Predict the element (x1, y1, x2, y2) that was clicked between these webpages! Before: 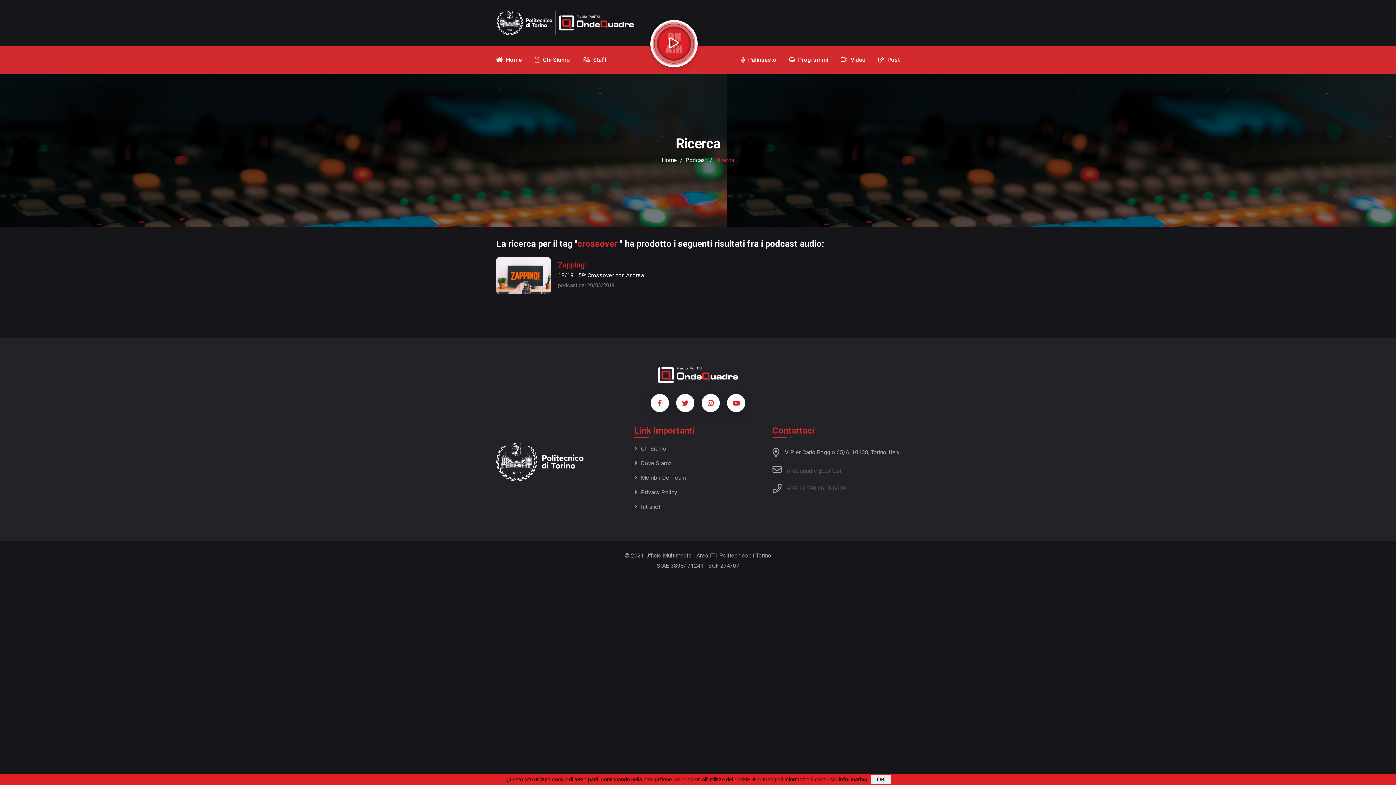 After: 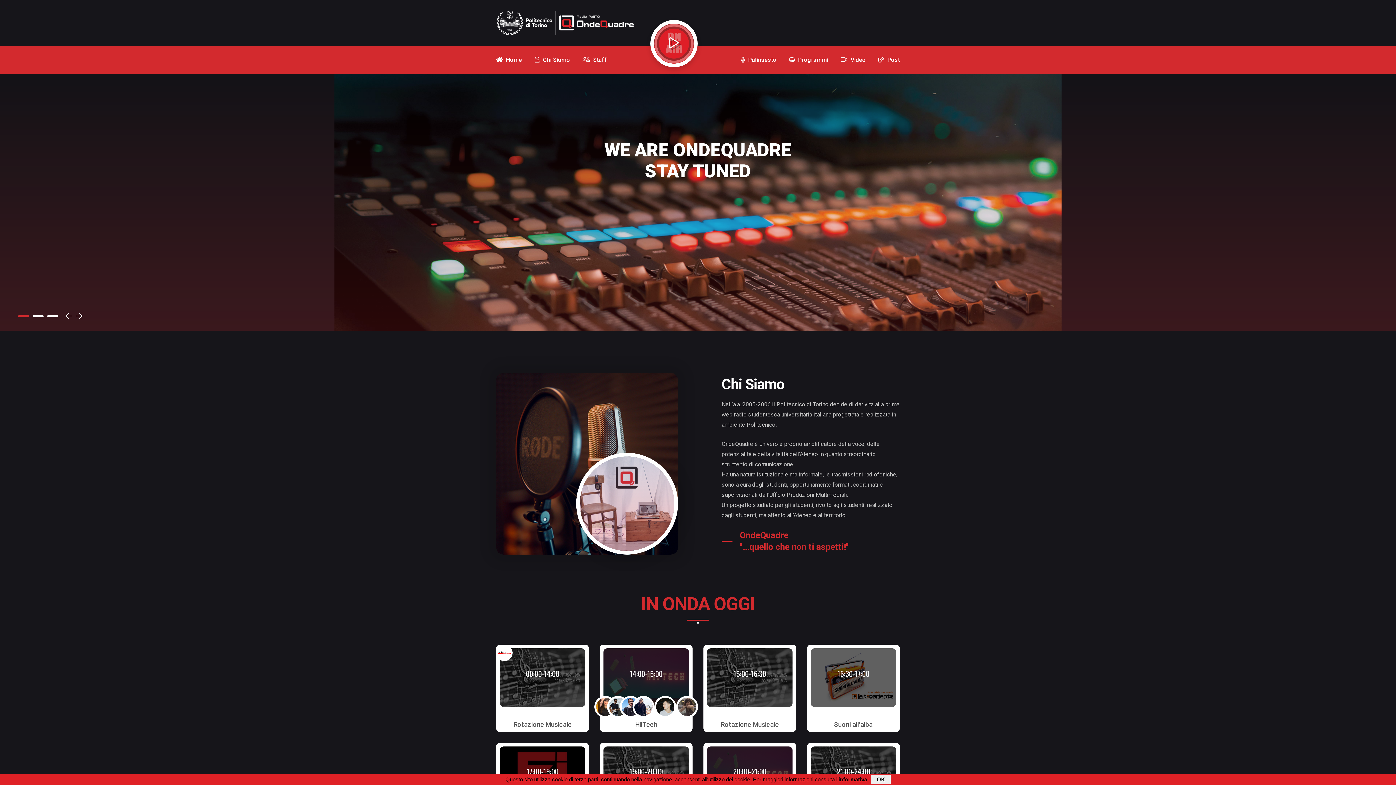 Action: label:  Home bbox: (496, 45, 522, 74)